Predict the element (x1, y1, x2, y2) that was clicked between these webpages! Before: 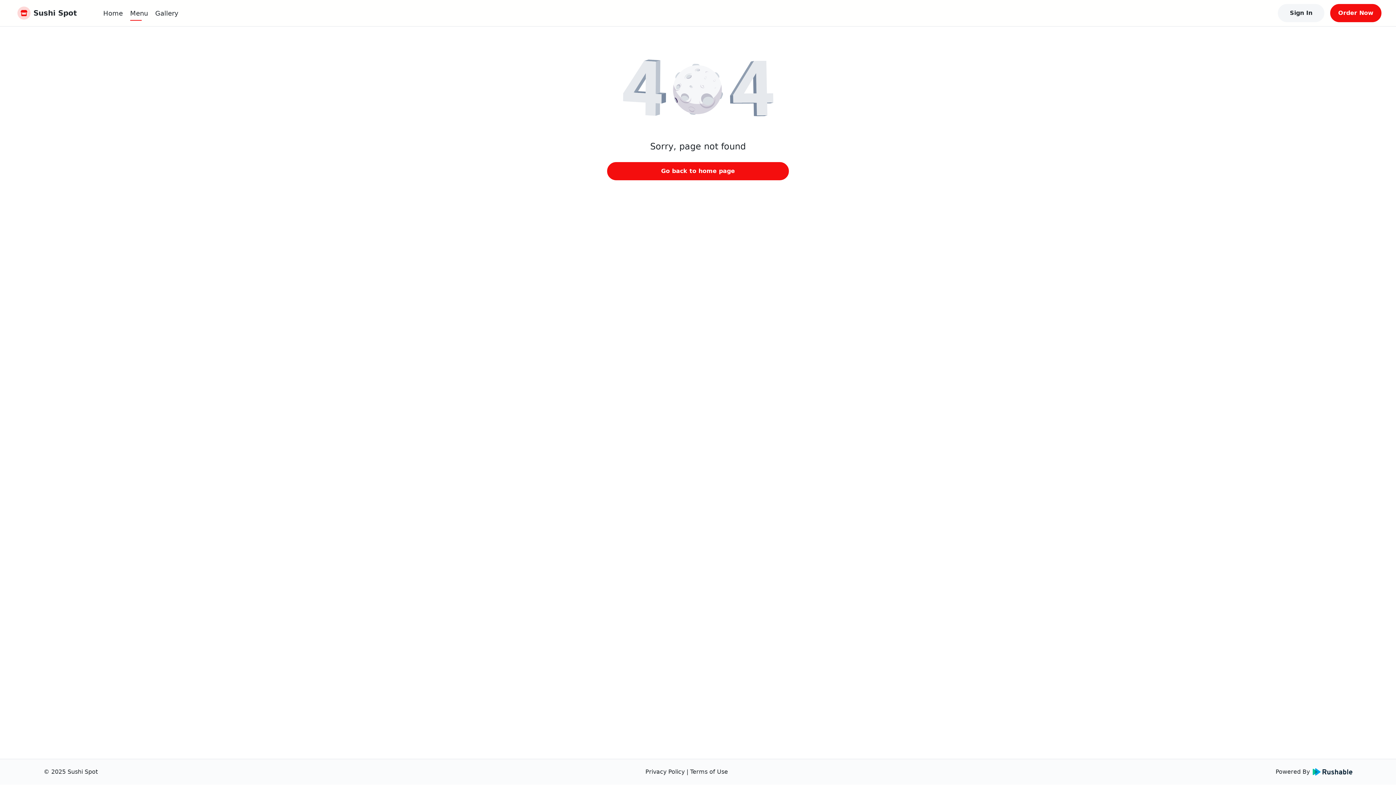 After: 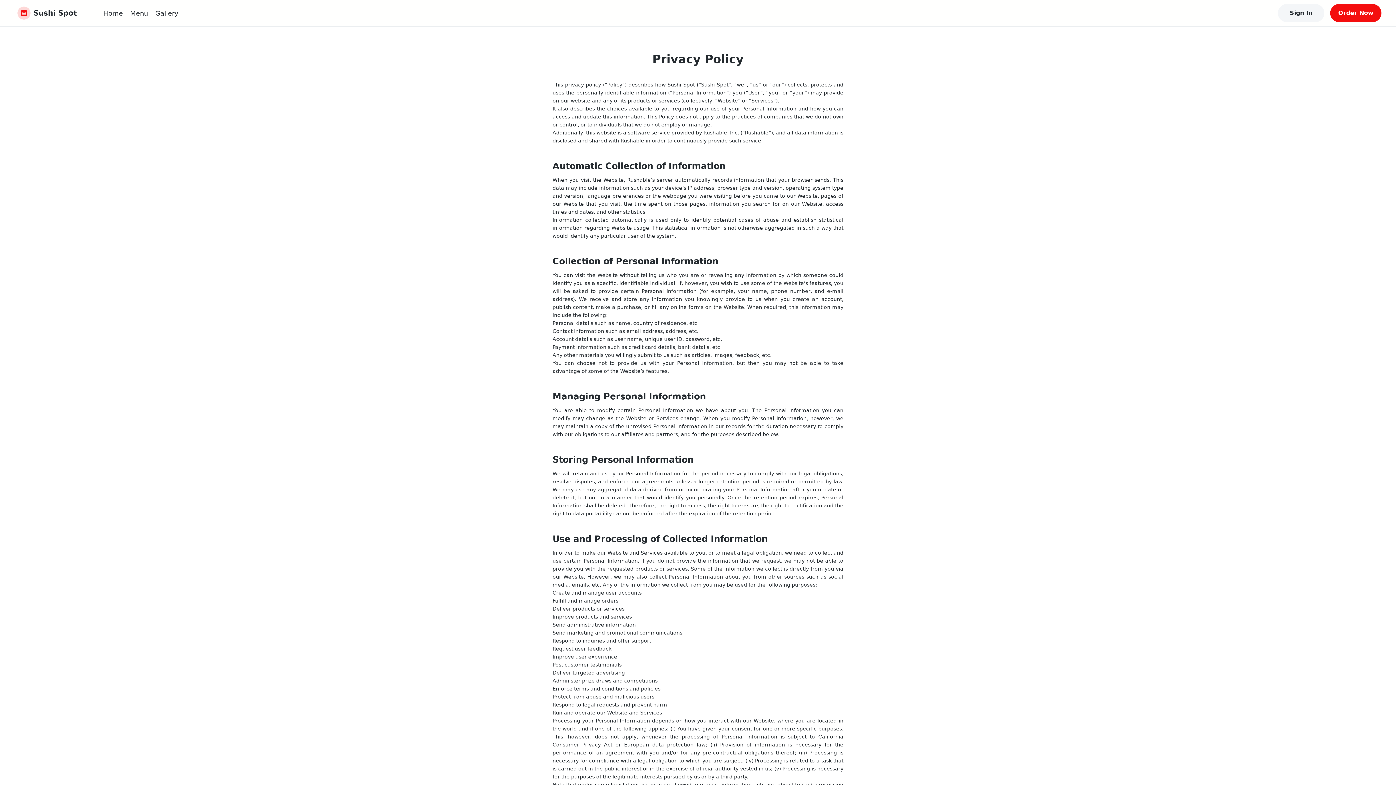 Action: bbox: (645, 768, 684, 775) label: Privacy Policy